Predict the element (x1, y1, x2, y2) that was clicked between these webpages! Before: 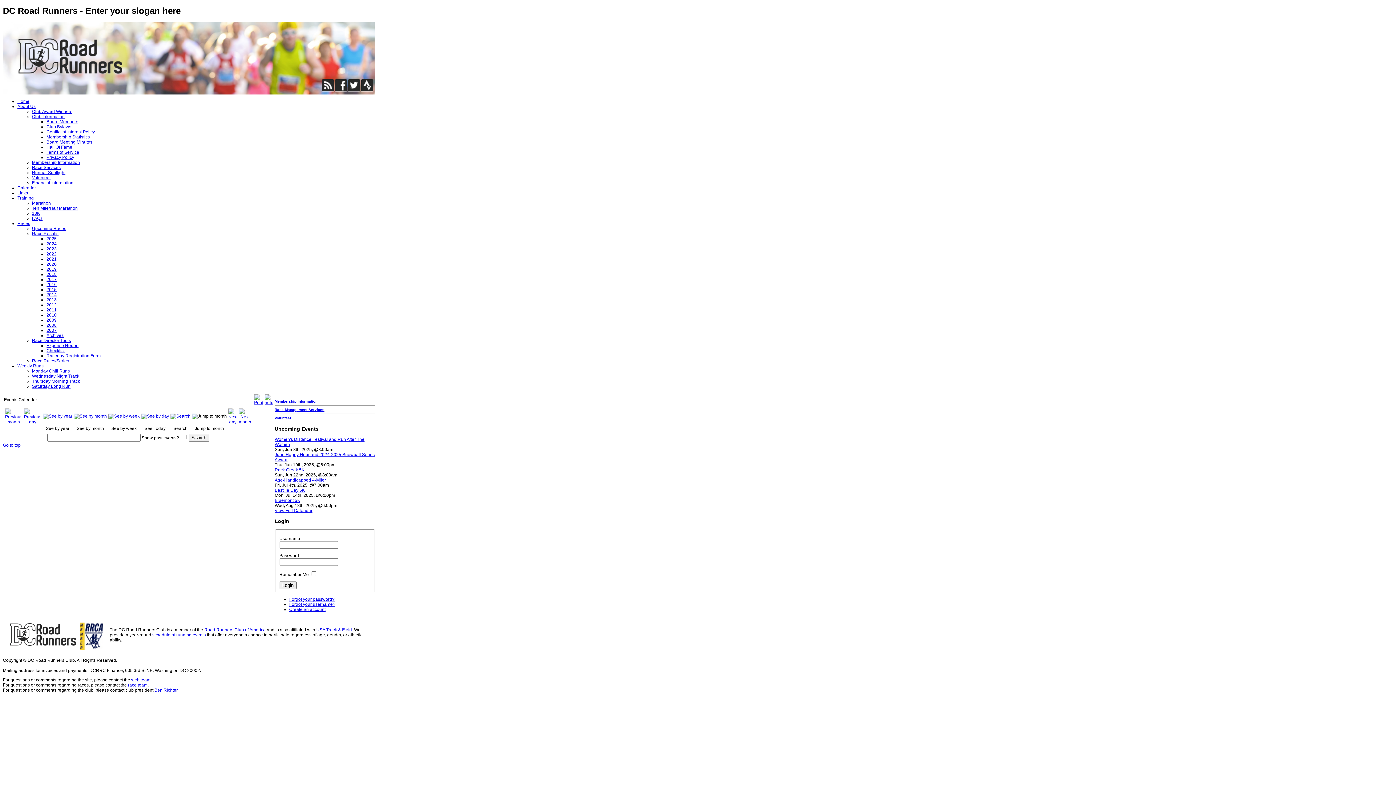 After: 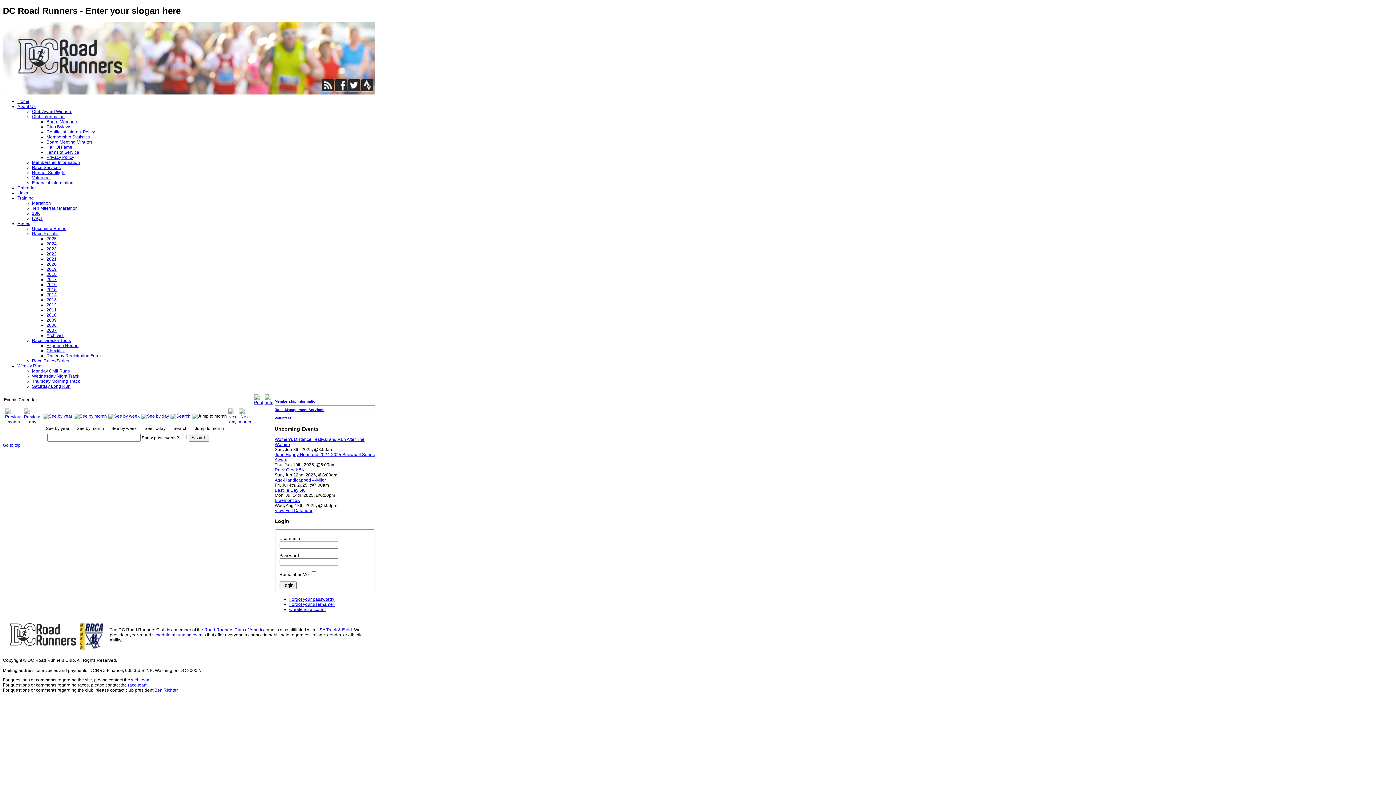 Action: bbox: (264, 400, 273, 405)